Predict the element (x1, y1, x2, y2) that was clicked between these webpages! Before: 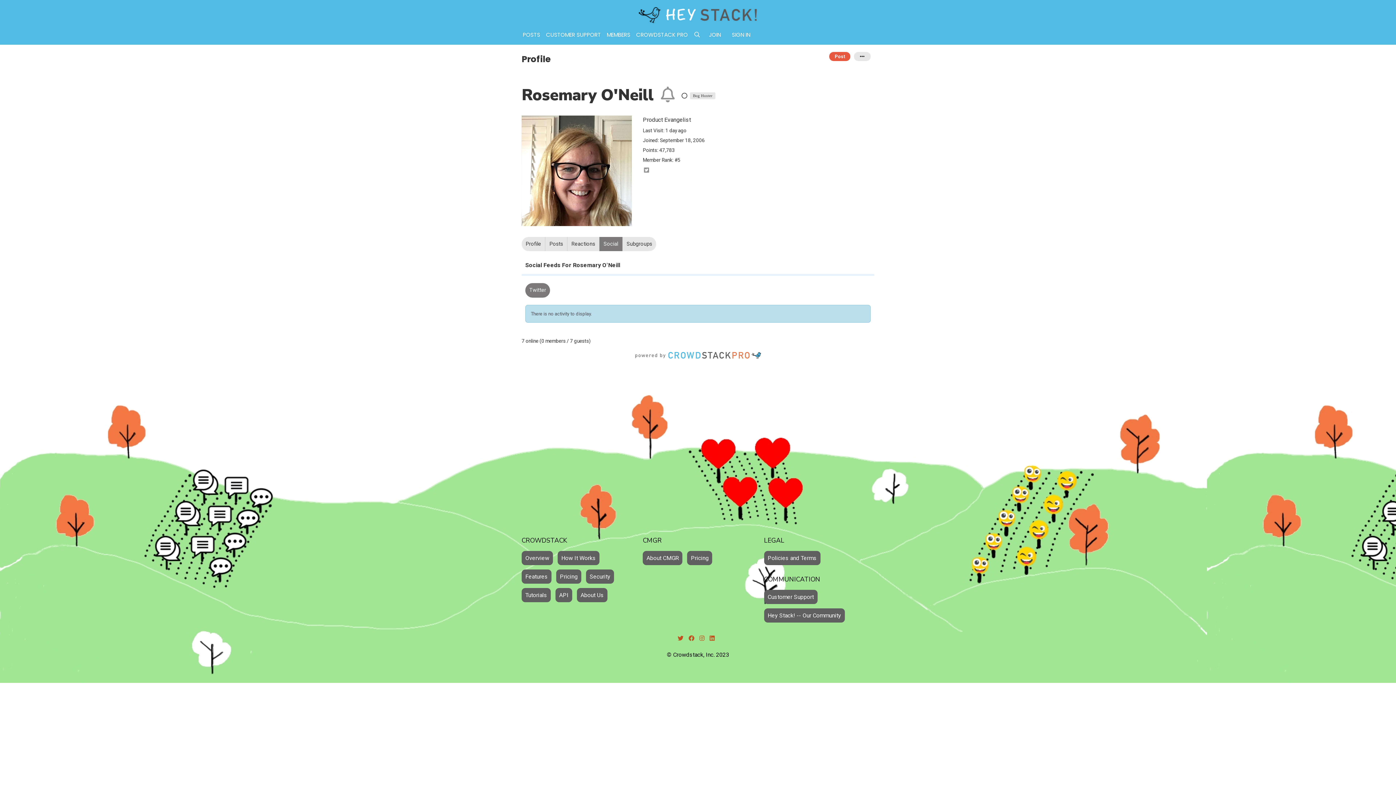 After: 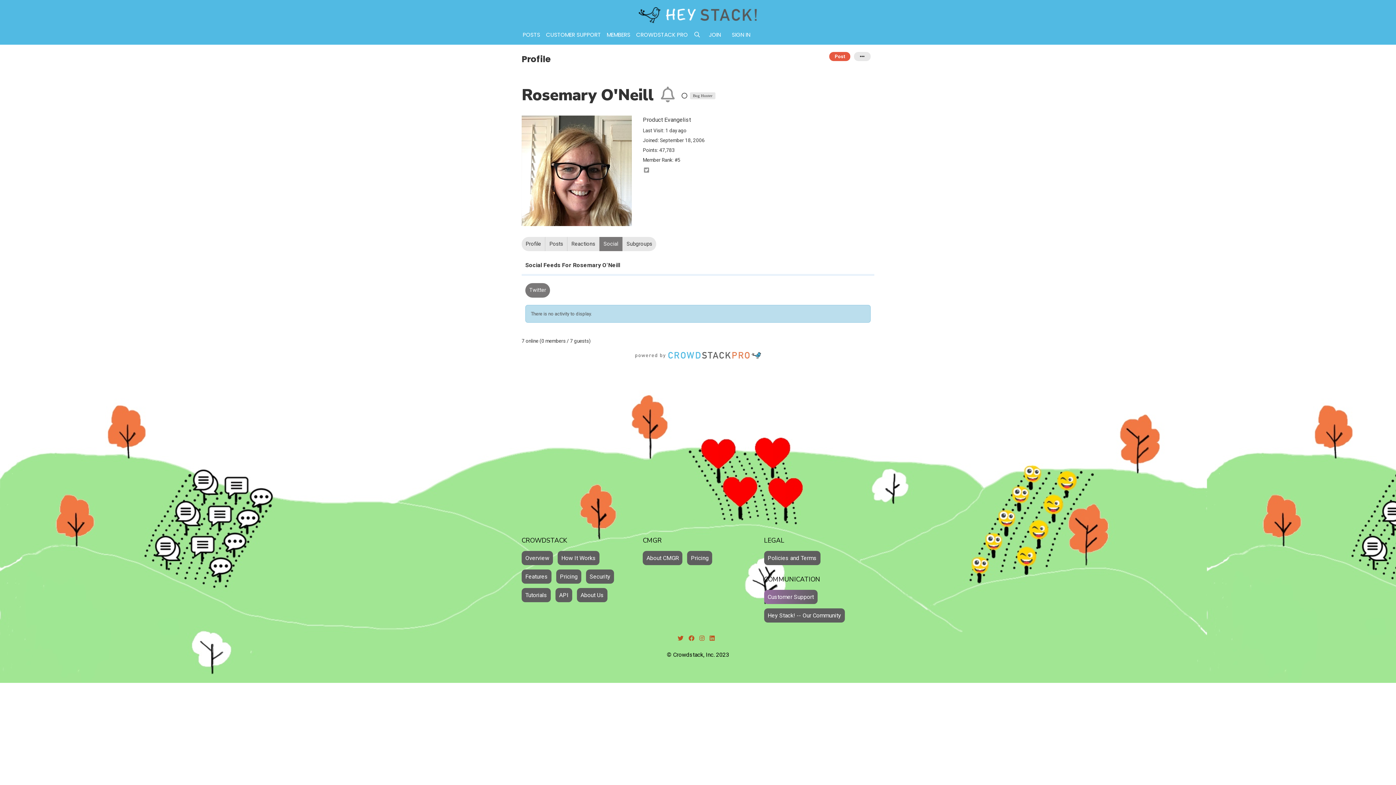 Action: bbox: (767, 593, 814, 600) label: Customer Support